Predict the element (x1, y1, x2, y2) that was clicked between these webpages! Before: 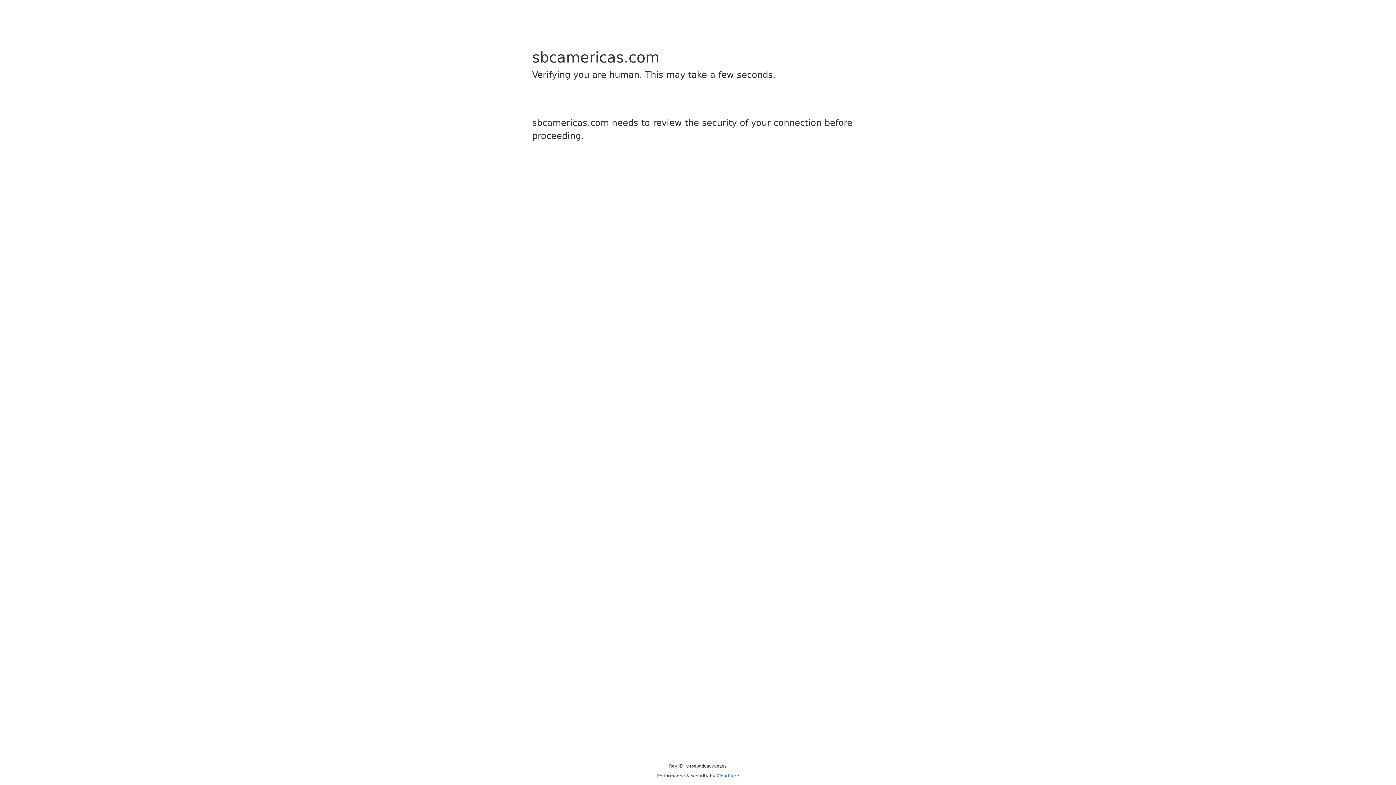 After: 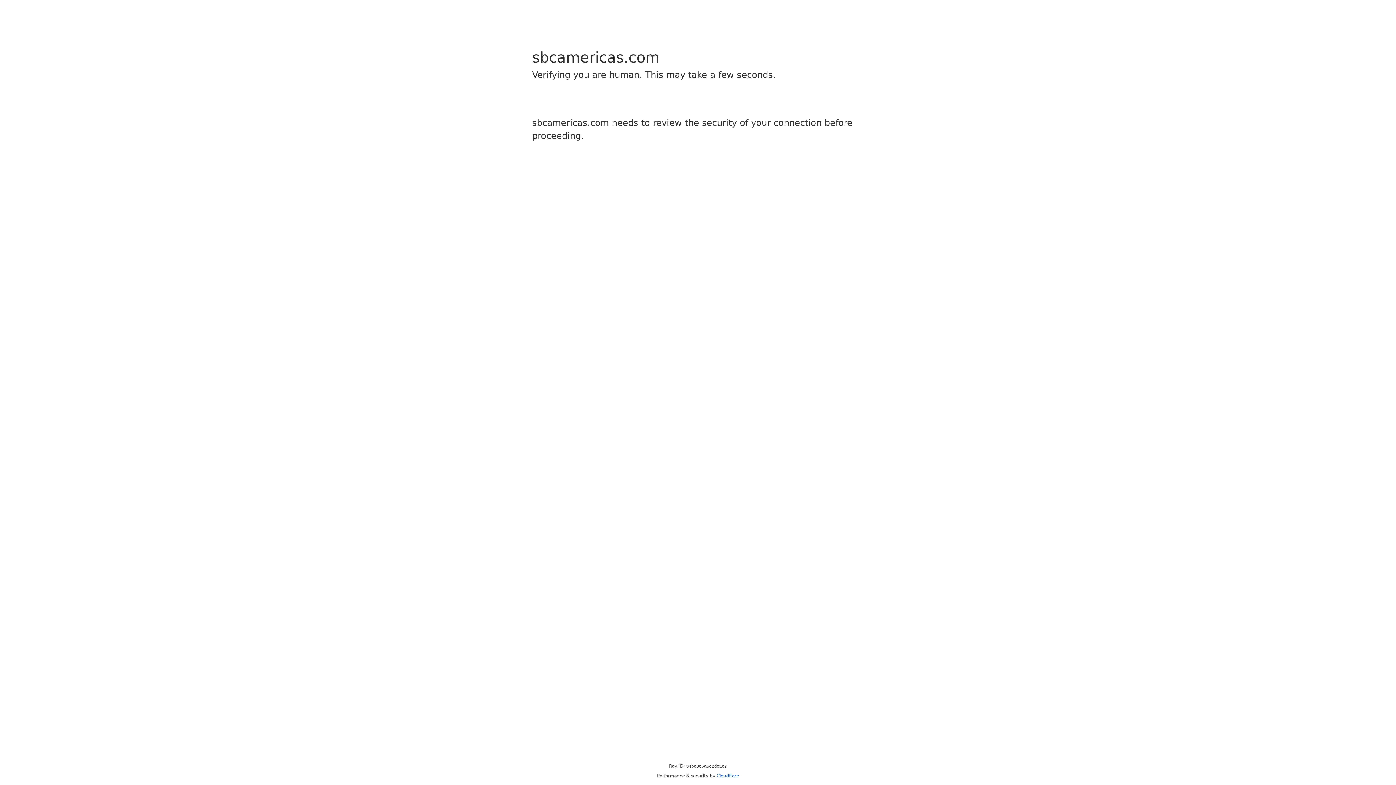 Action: label: Cloudflare bbox: (716, 773, 739, 778)